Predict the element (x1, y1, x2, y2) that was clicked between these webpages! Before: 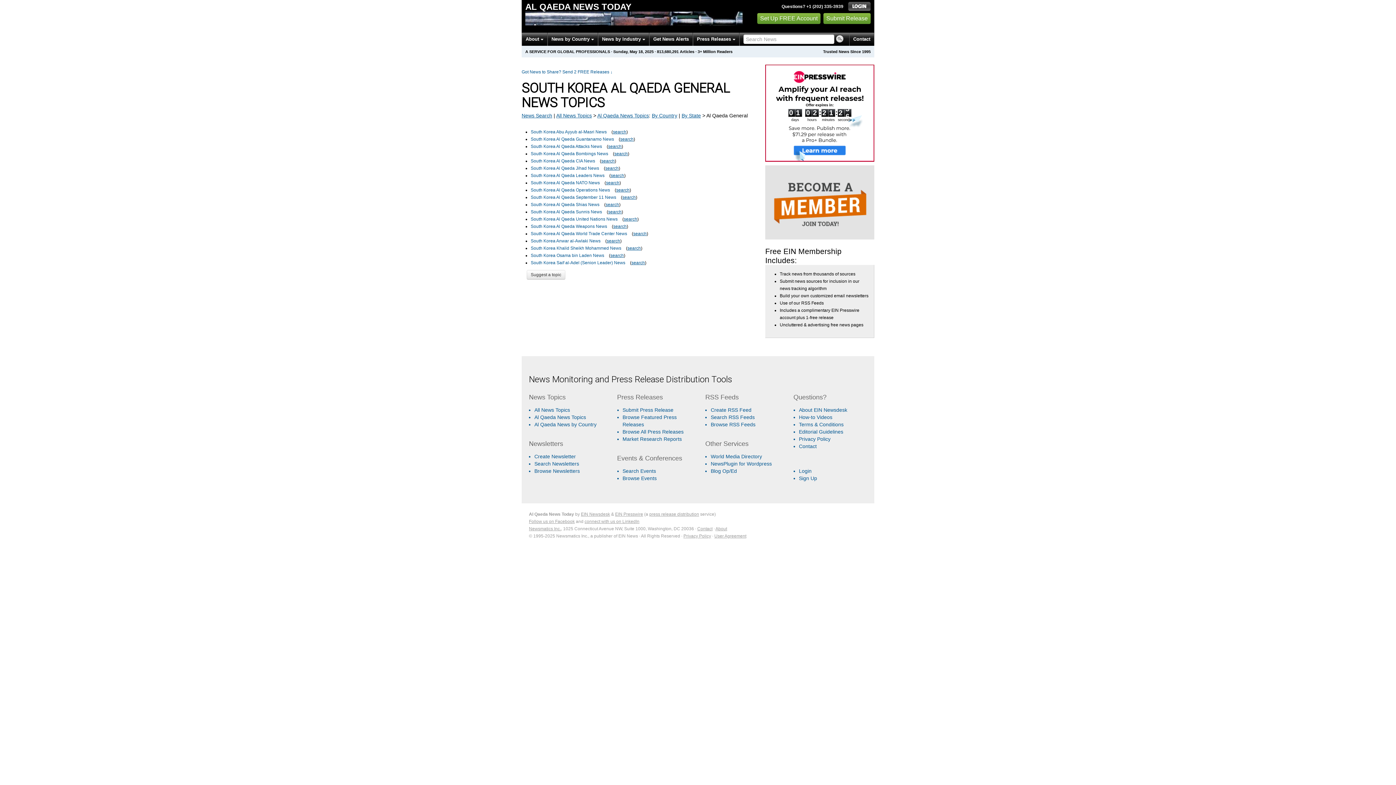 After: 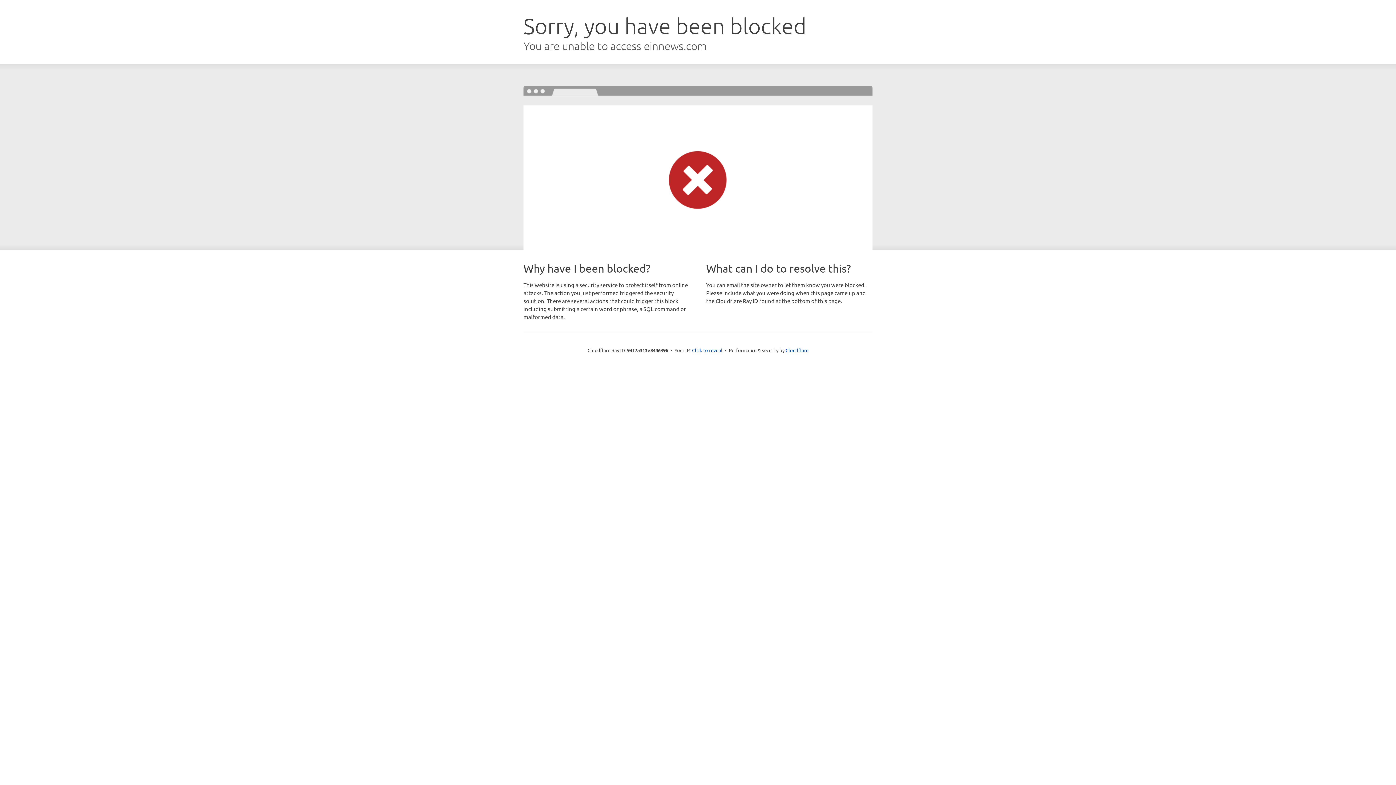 Action: label: Browse Events bbox: (622, 475, 656, 481)